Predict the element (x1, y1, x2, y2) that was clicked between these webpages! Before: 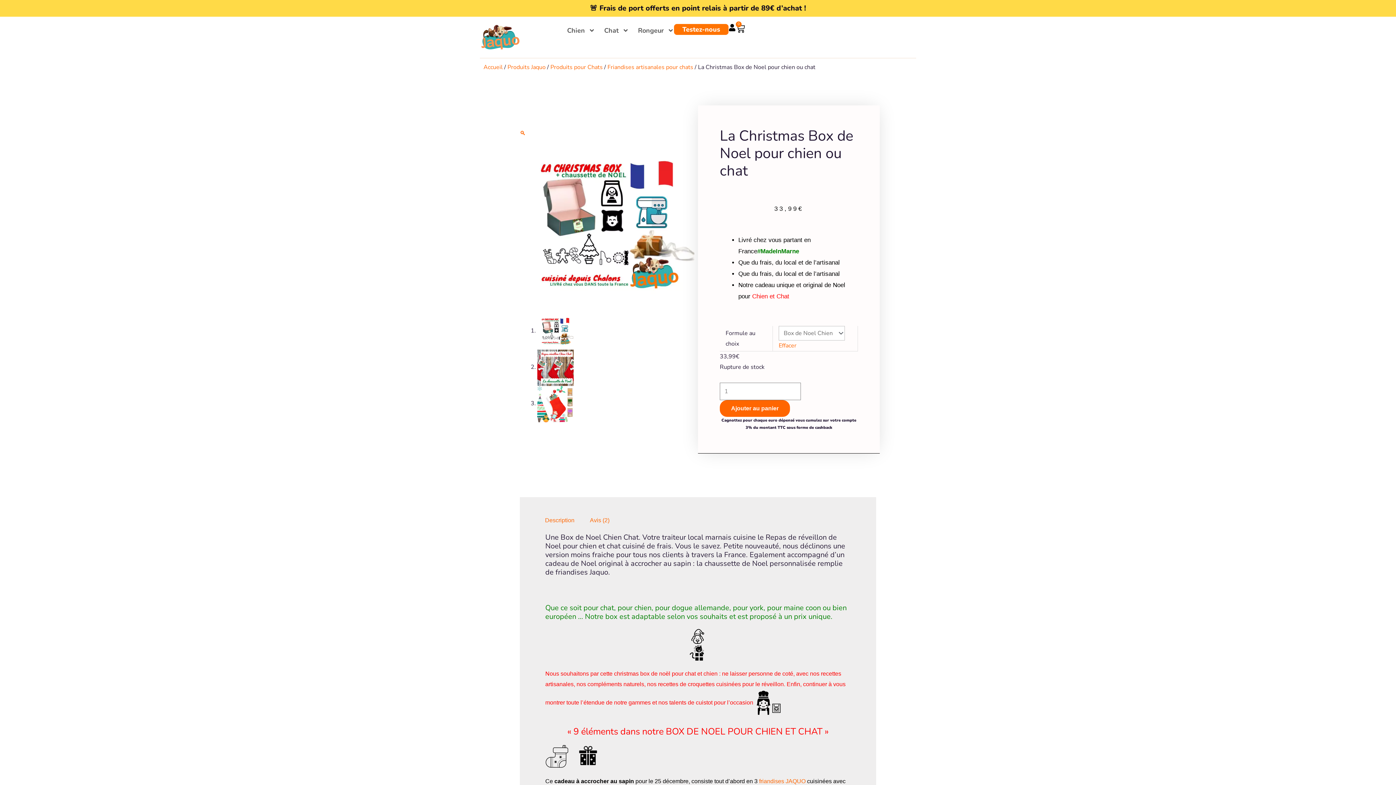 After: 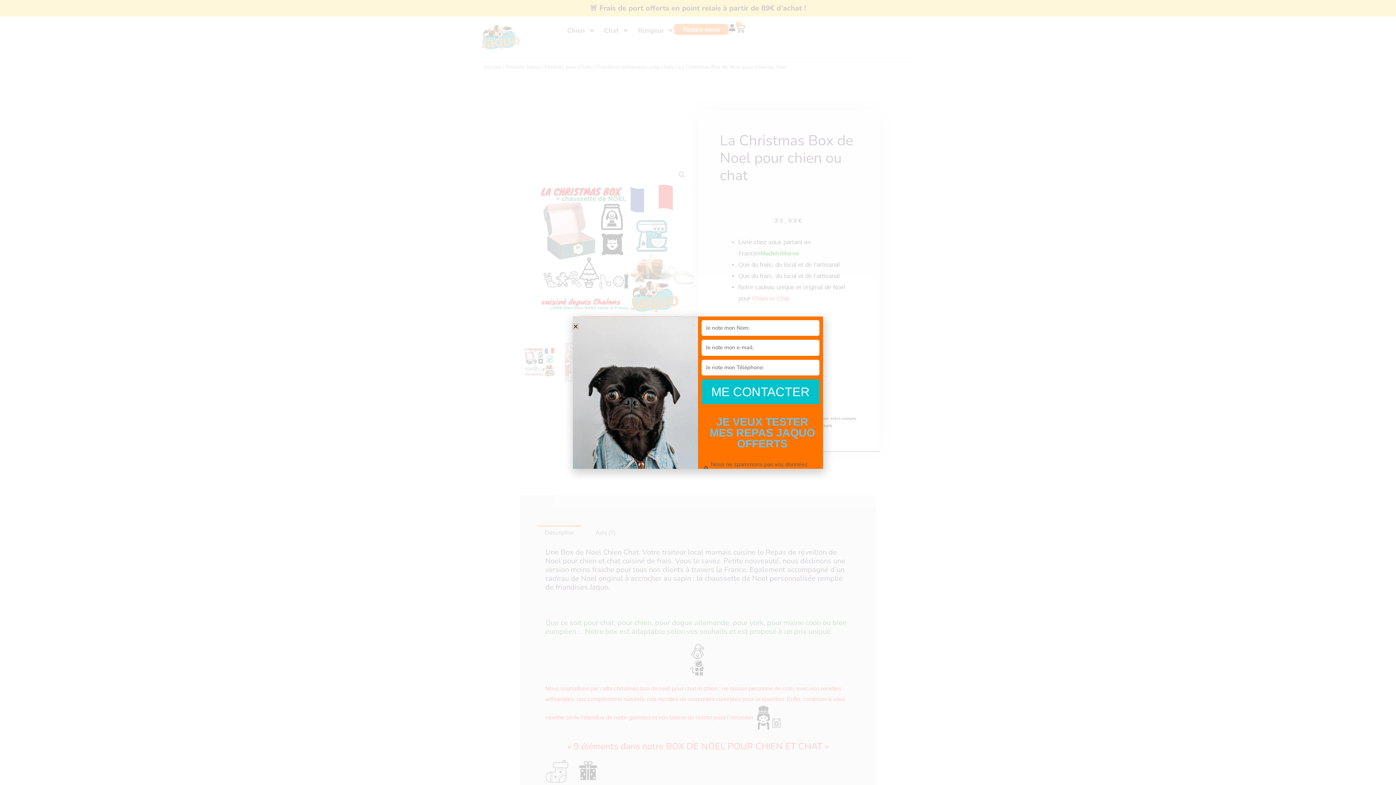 Action: bbox: (538, 512, 581, 528) label: Description